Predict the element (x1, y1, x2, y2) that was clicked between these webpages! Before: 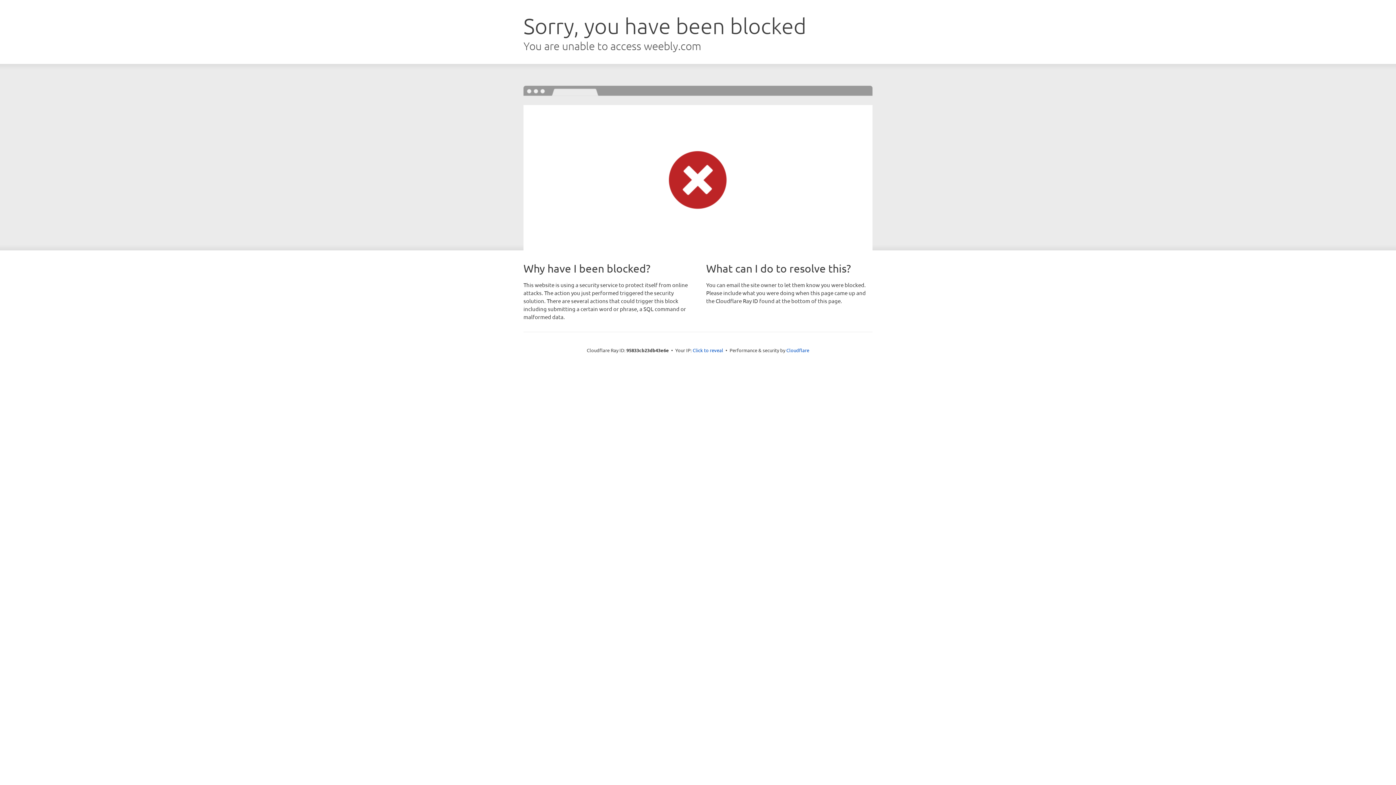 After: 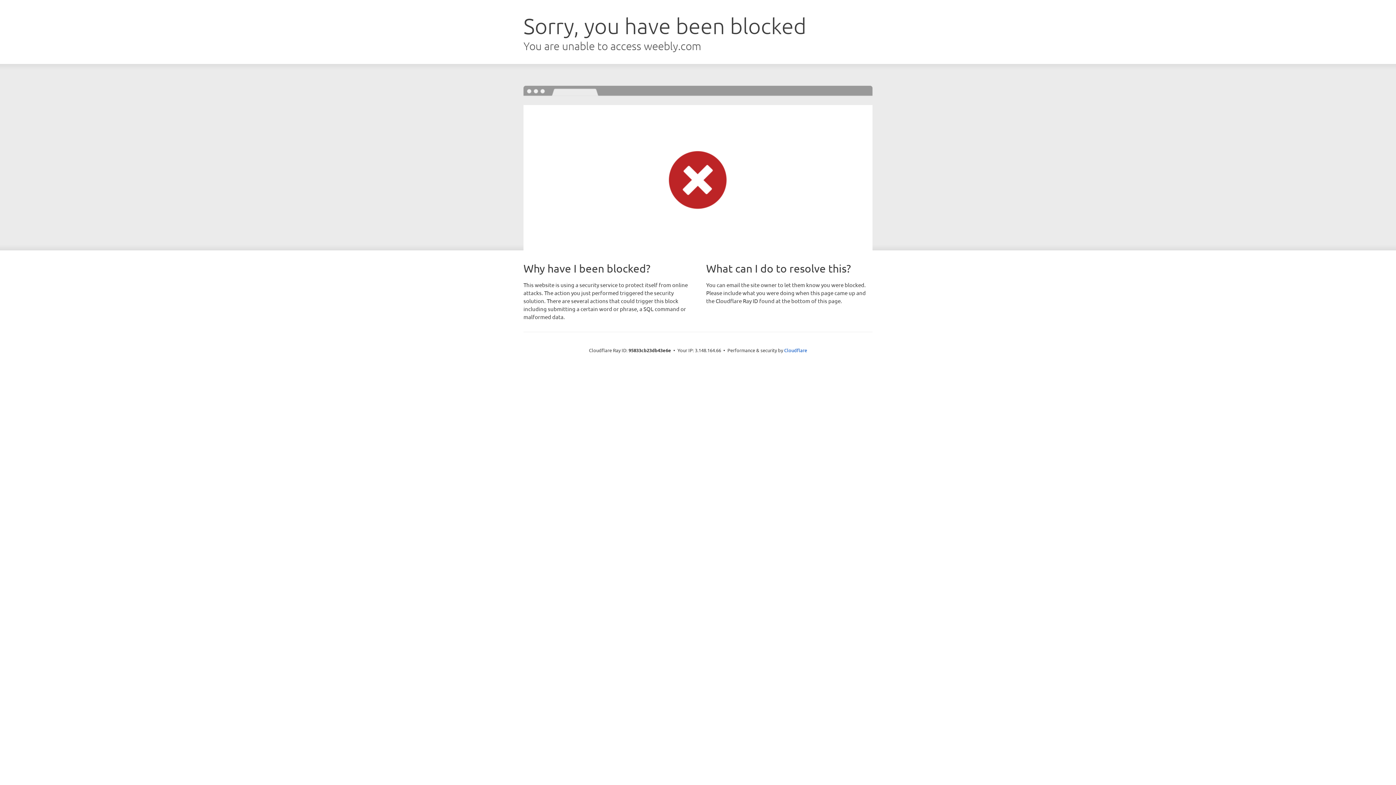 Action: label: Click to reveal bbox: (692, 346, 723, 353)